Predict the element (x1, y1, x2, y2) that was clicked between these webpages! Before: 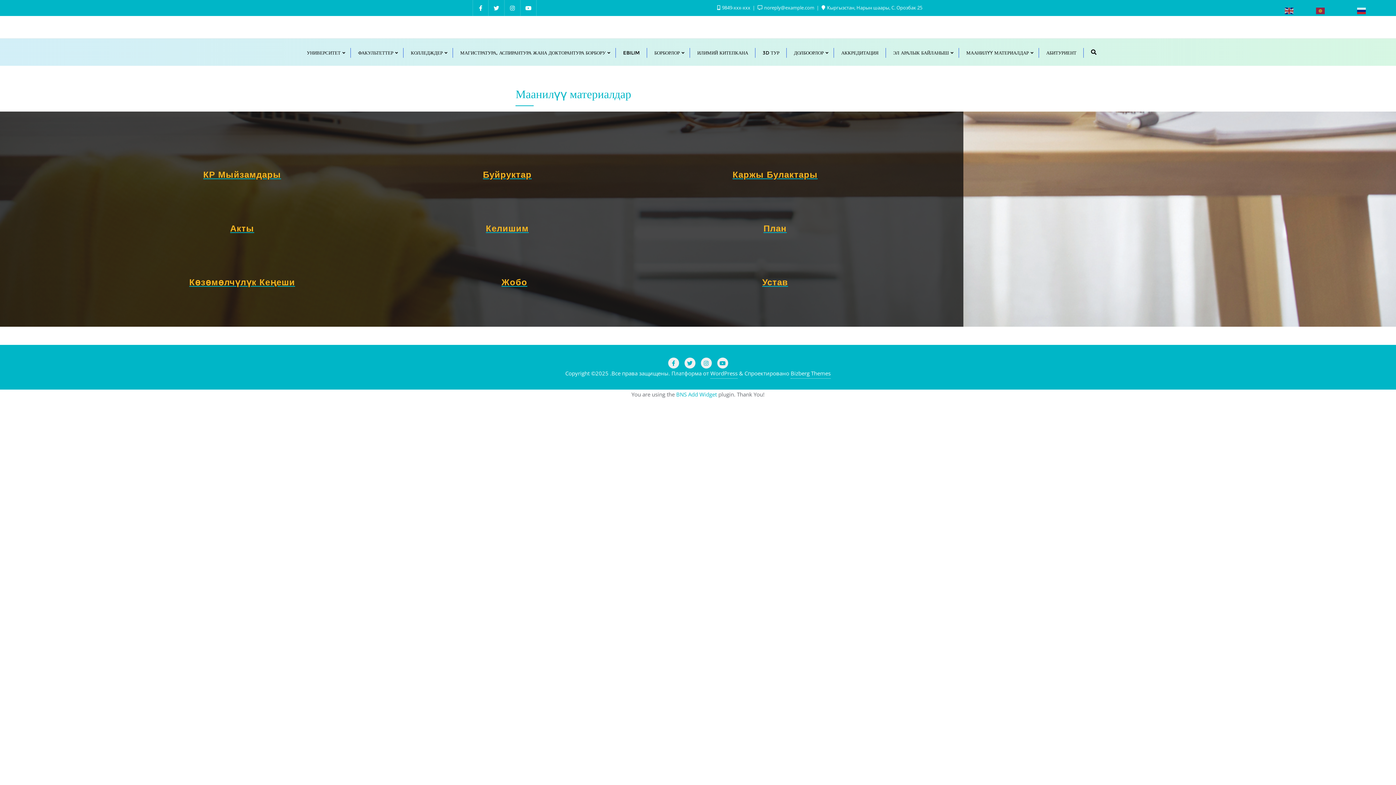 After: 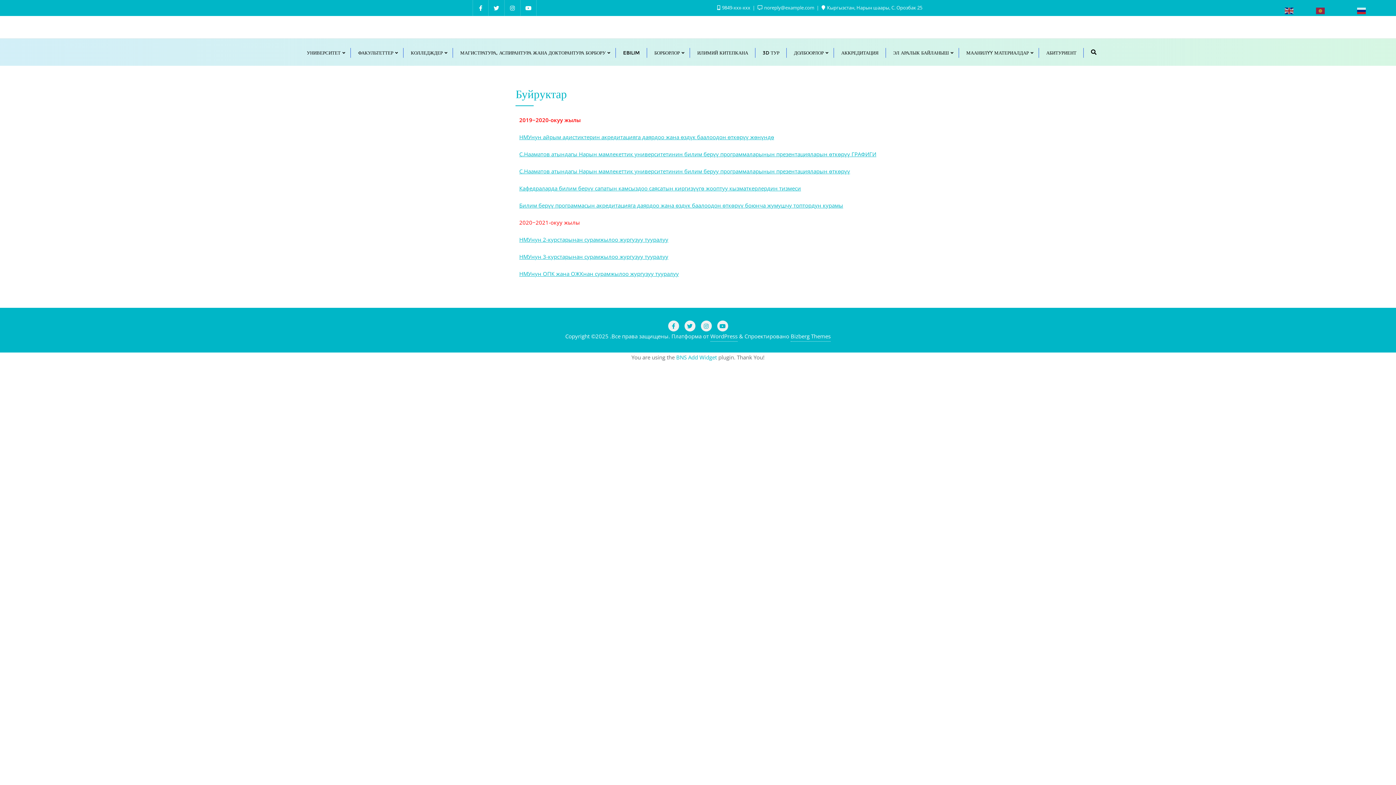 Action: label: Буйруктар bbox: (483, 169, 531, 179)